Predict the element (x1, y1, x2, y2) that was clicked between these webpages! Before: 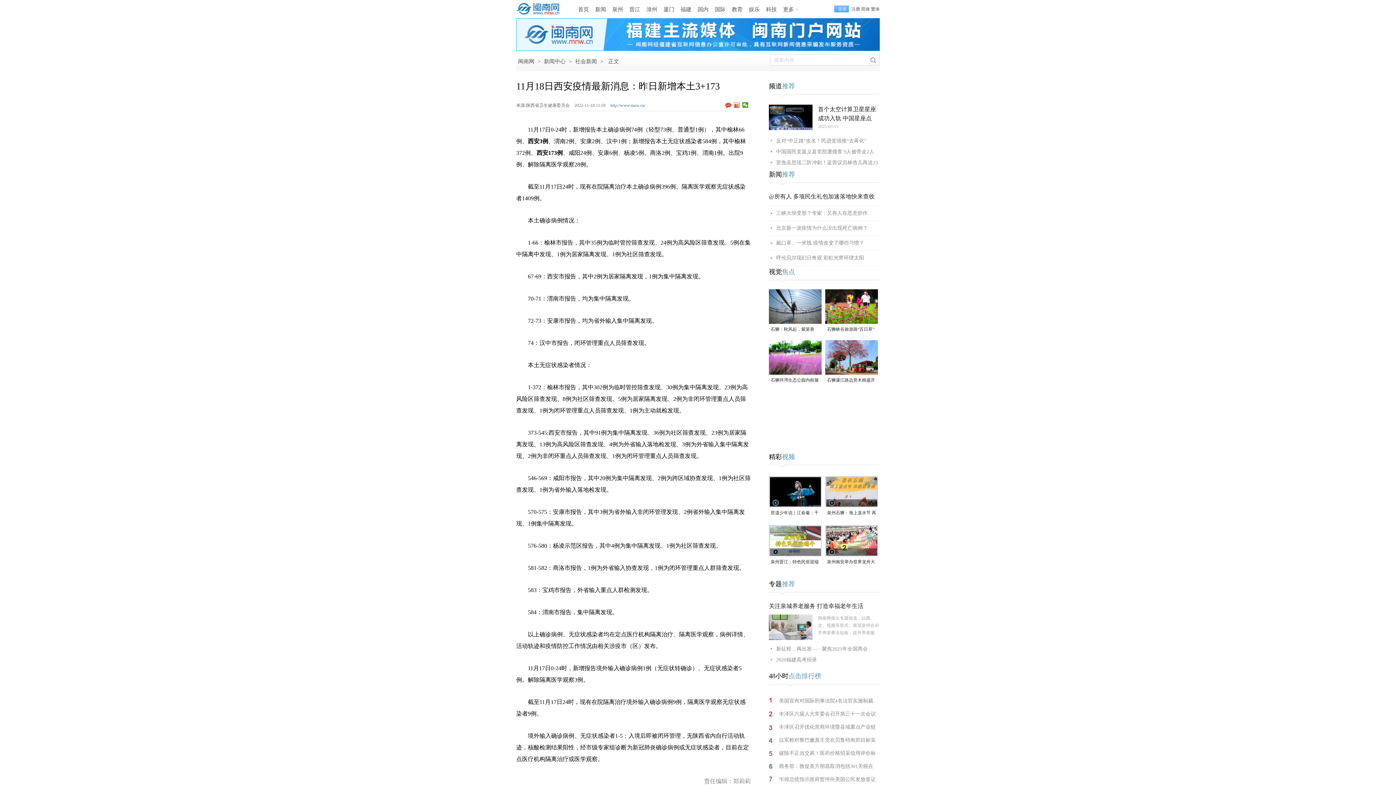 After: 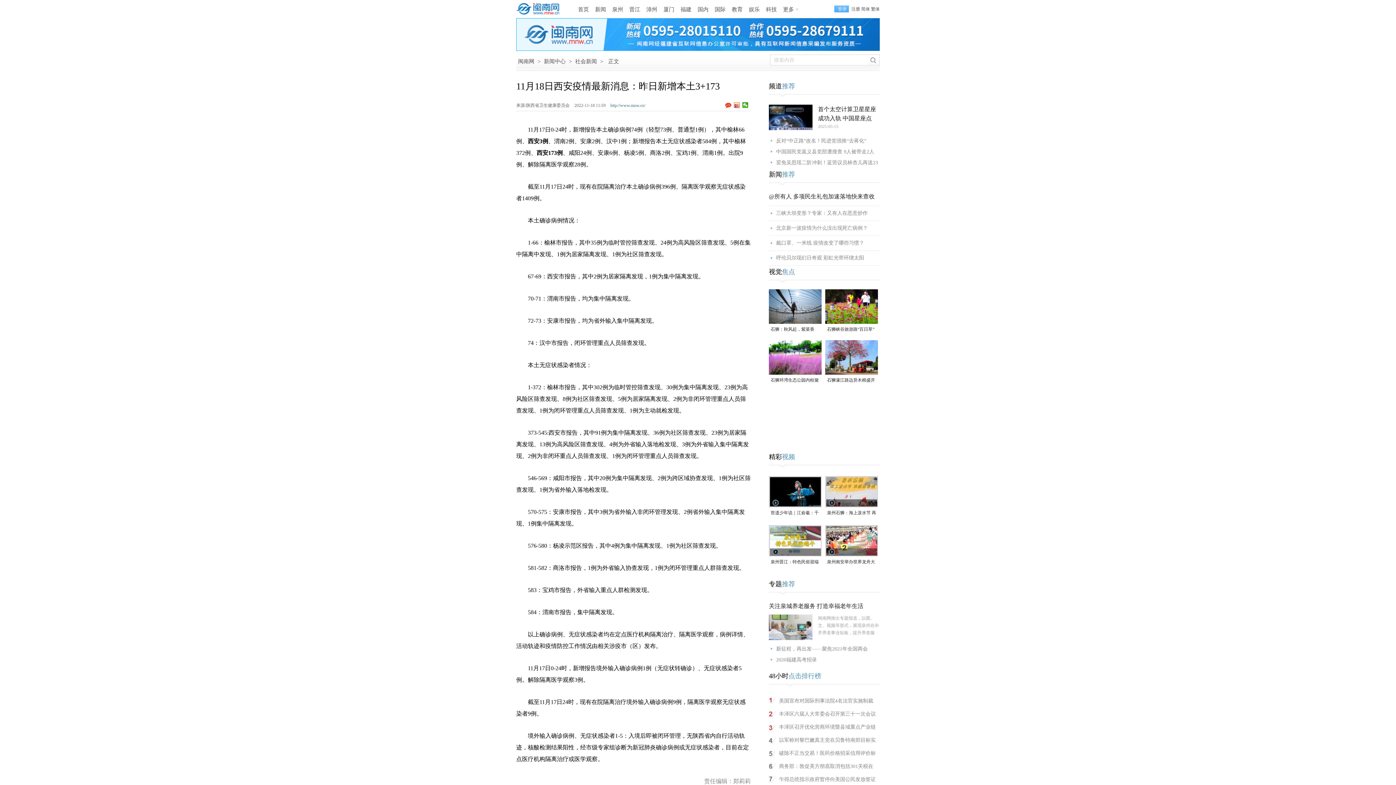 Action: bbox: (769, 193, 880, 206) label: @所有人 多项民生礼包加速落地快来查收